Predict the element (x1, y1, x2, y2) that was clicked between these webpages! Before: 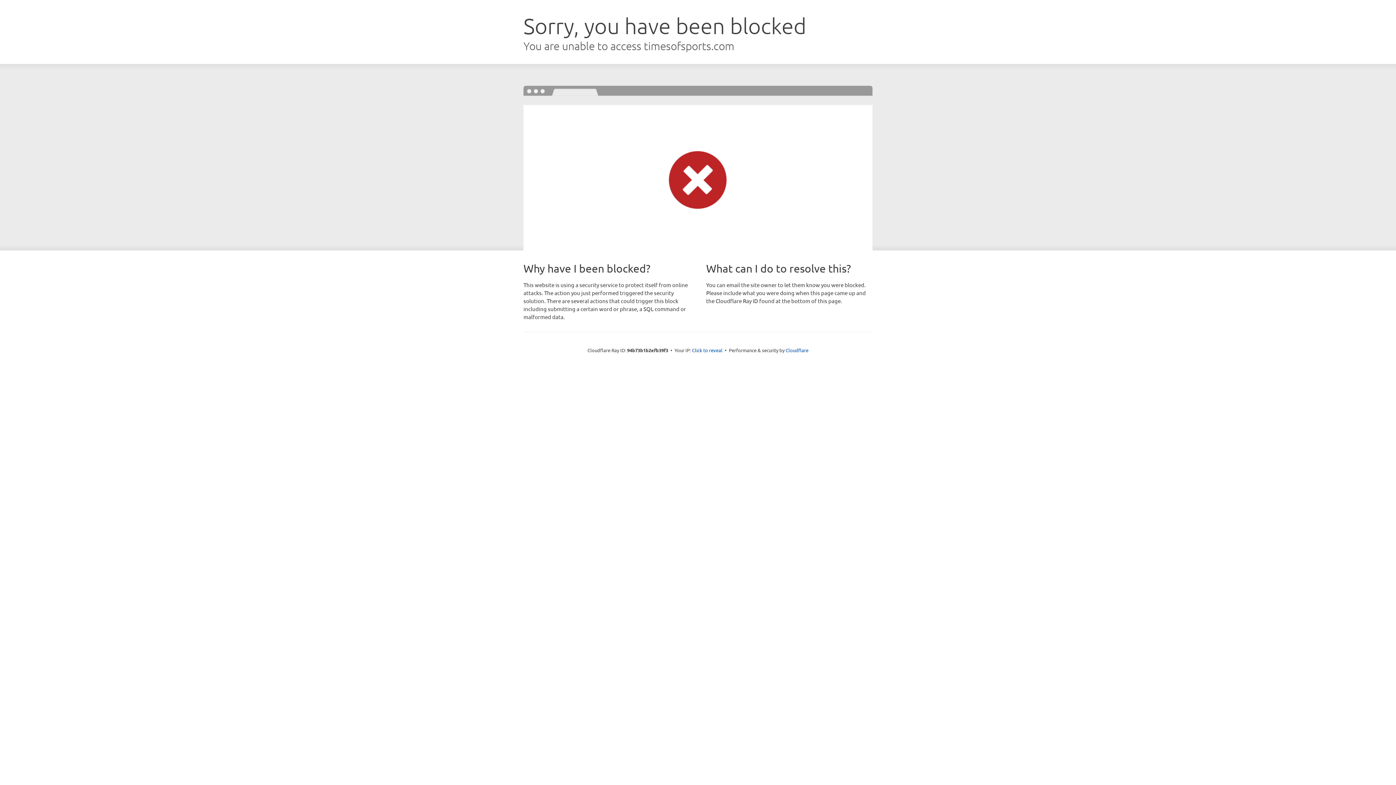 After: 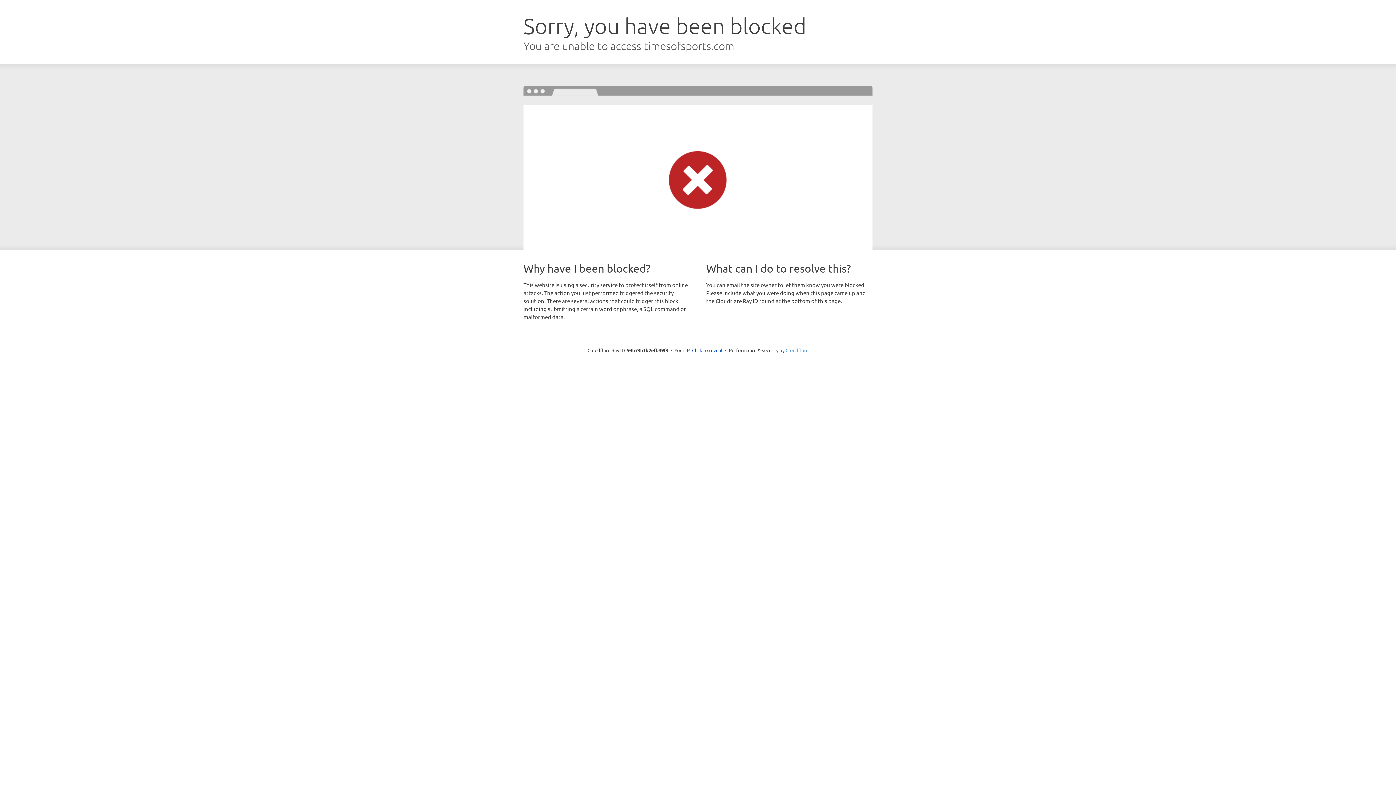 Action: bbox: (785, 347, 808, 353) label: Cloudflare